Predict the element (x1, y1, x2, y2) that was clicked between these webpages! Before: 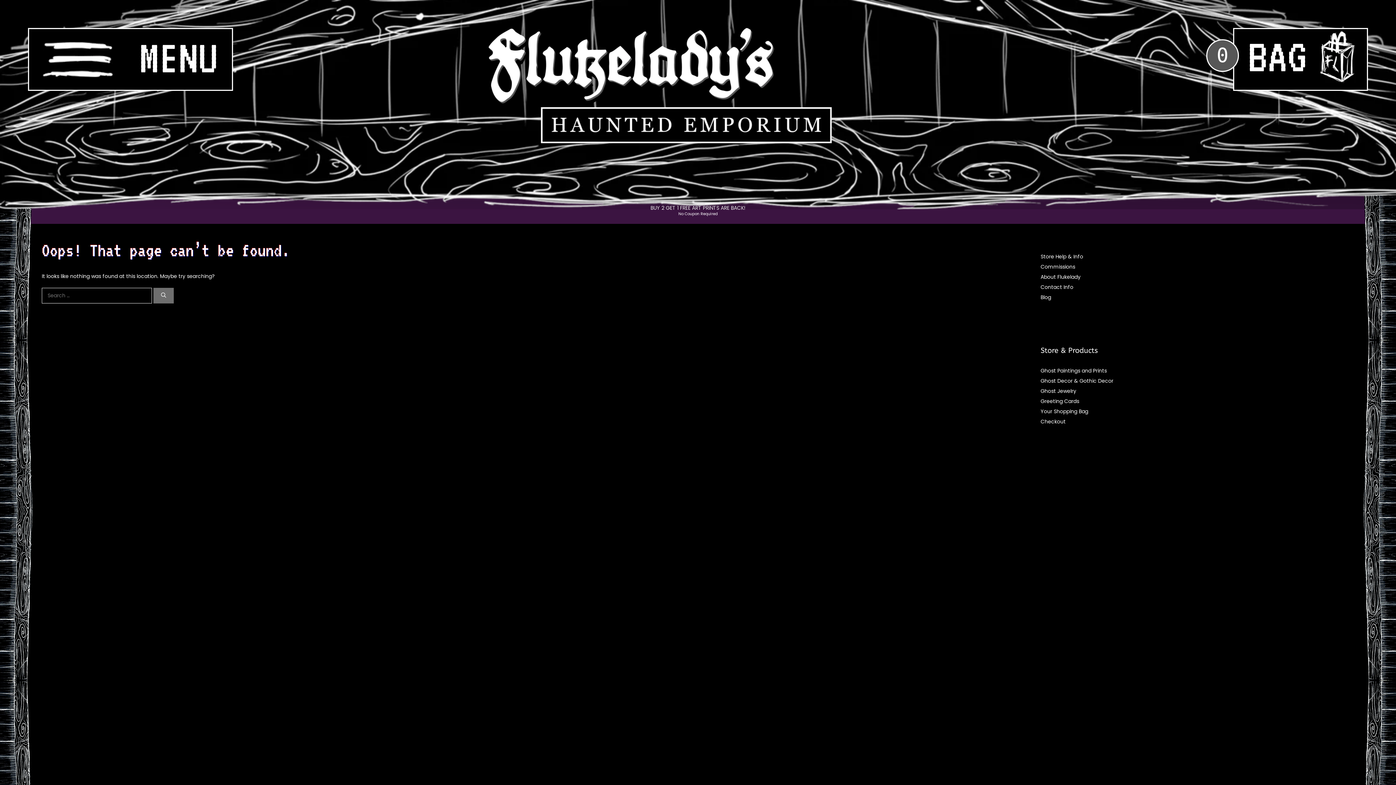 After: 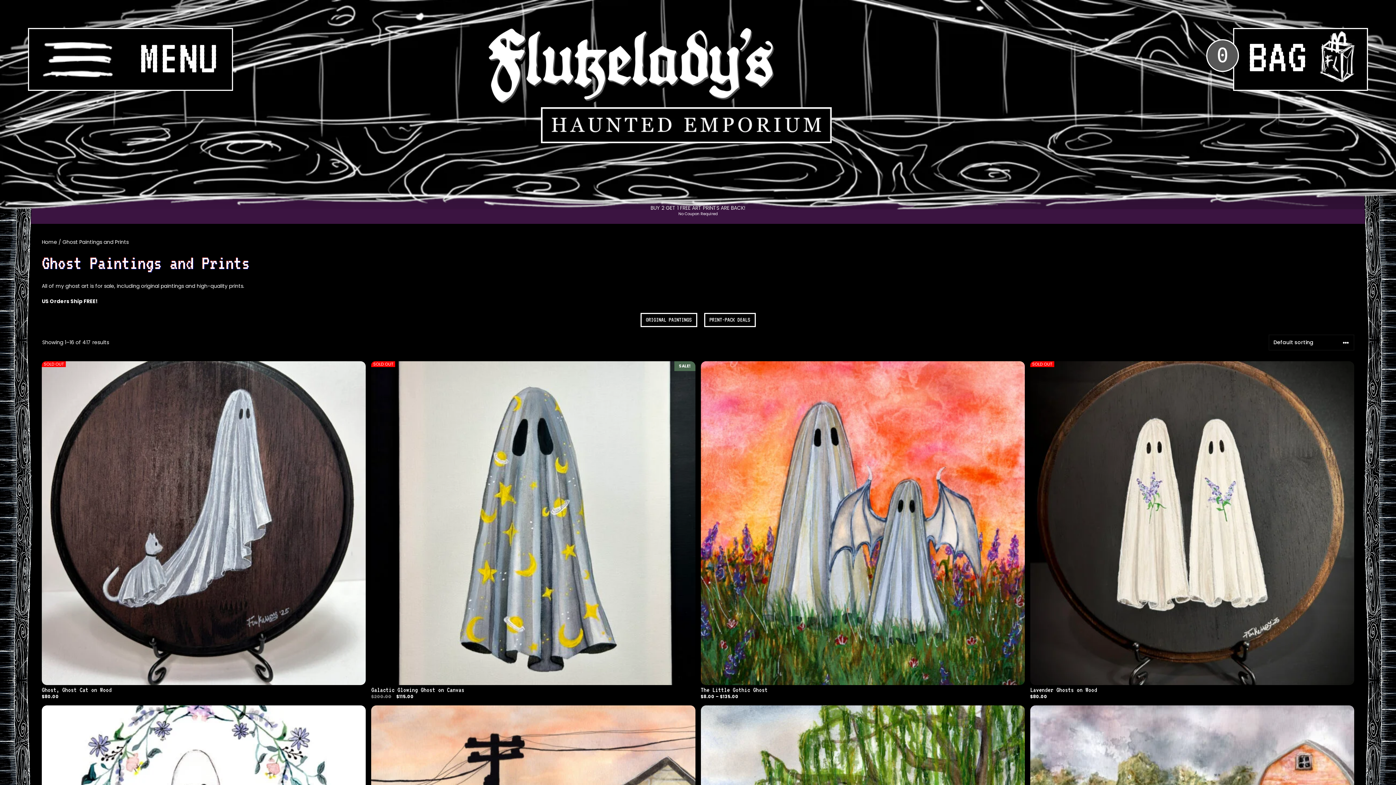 Action: bbox: (1040, 367, 1107, 374) label: Ghost Paintings and Prints